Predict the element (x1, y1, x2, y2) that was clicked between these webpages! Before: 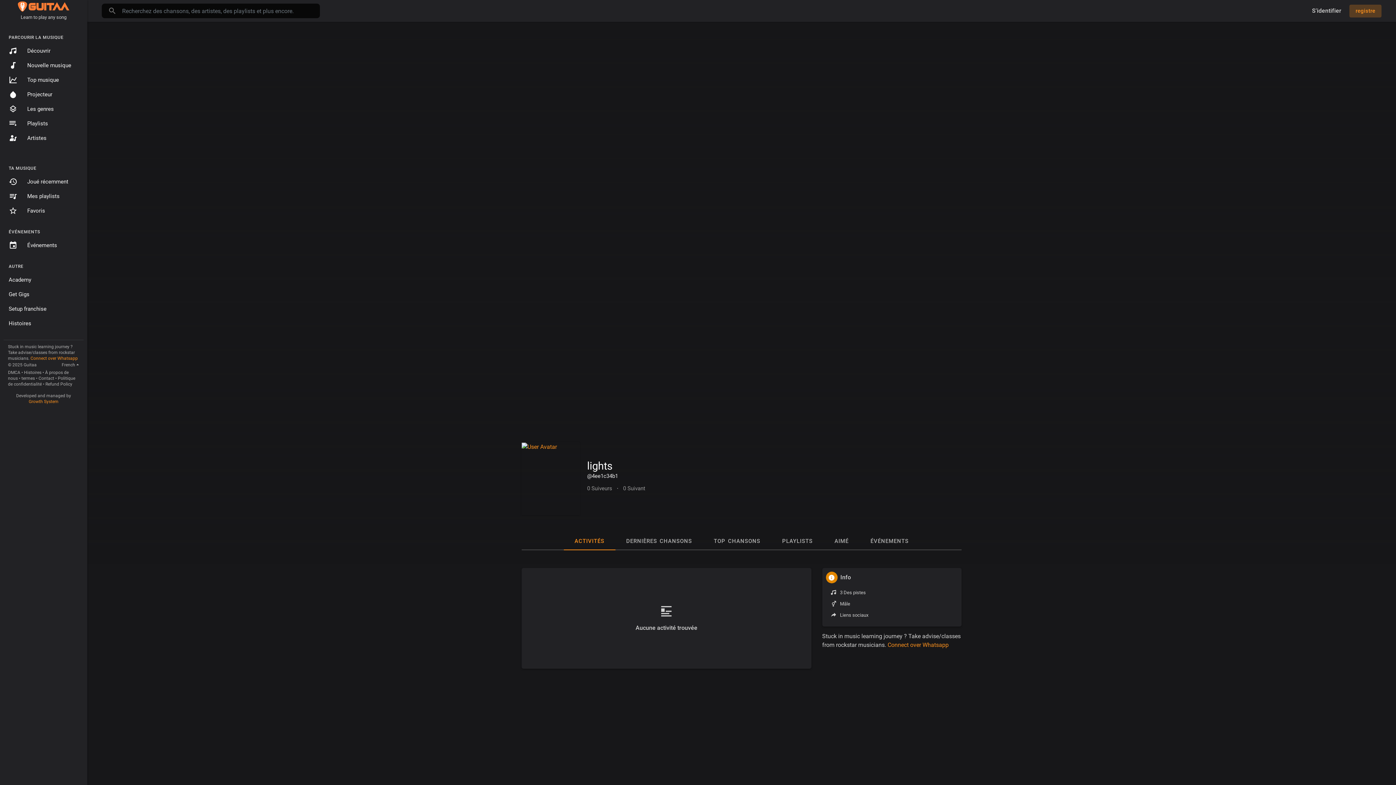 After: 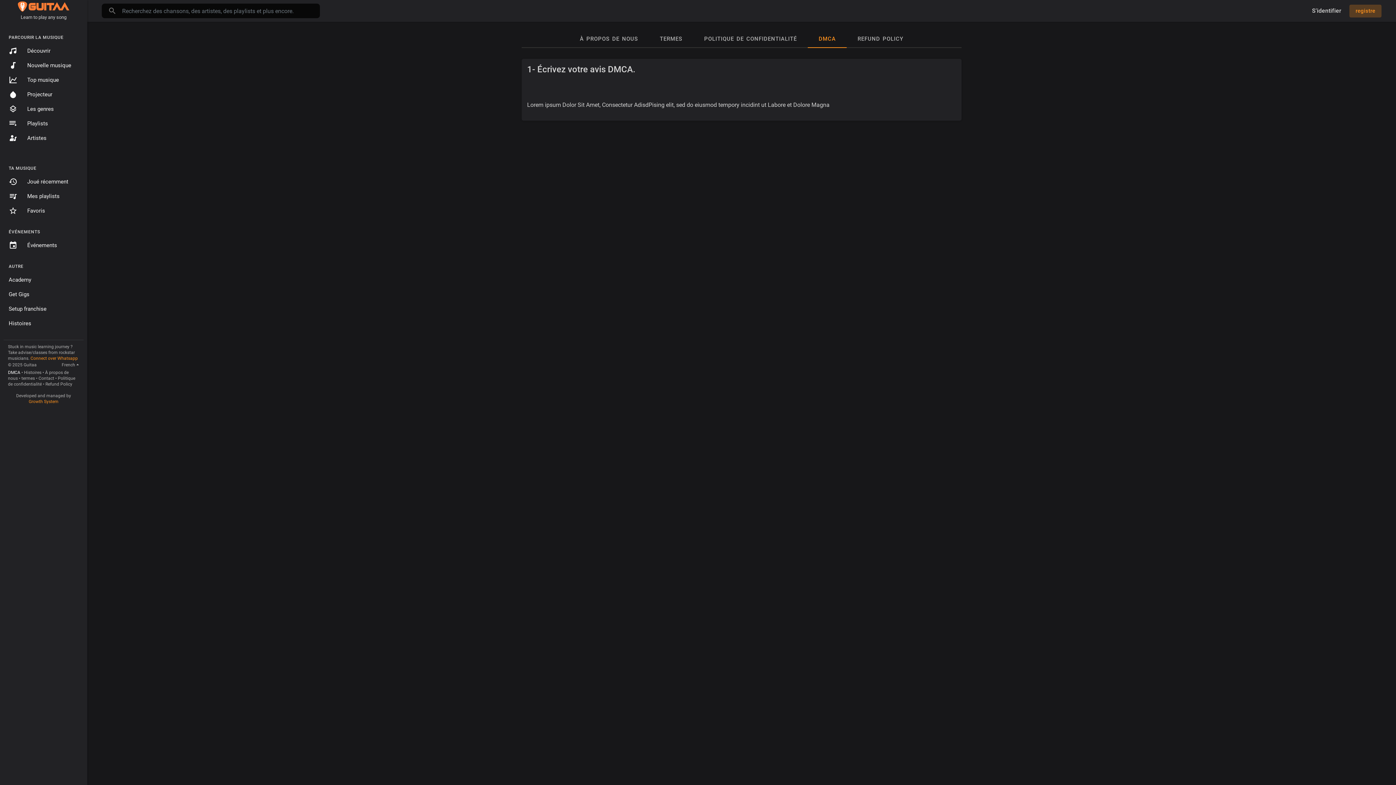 Action: bbox: (8, 370, 20, 375) label: DMCA